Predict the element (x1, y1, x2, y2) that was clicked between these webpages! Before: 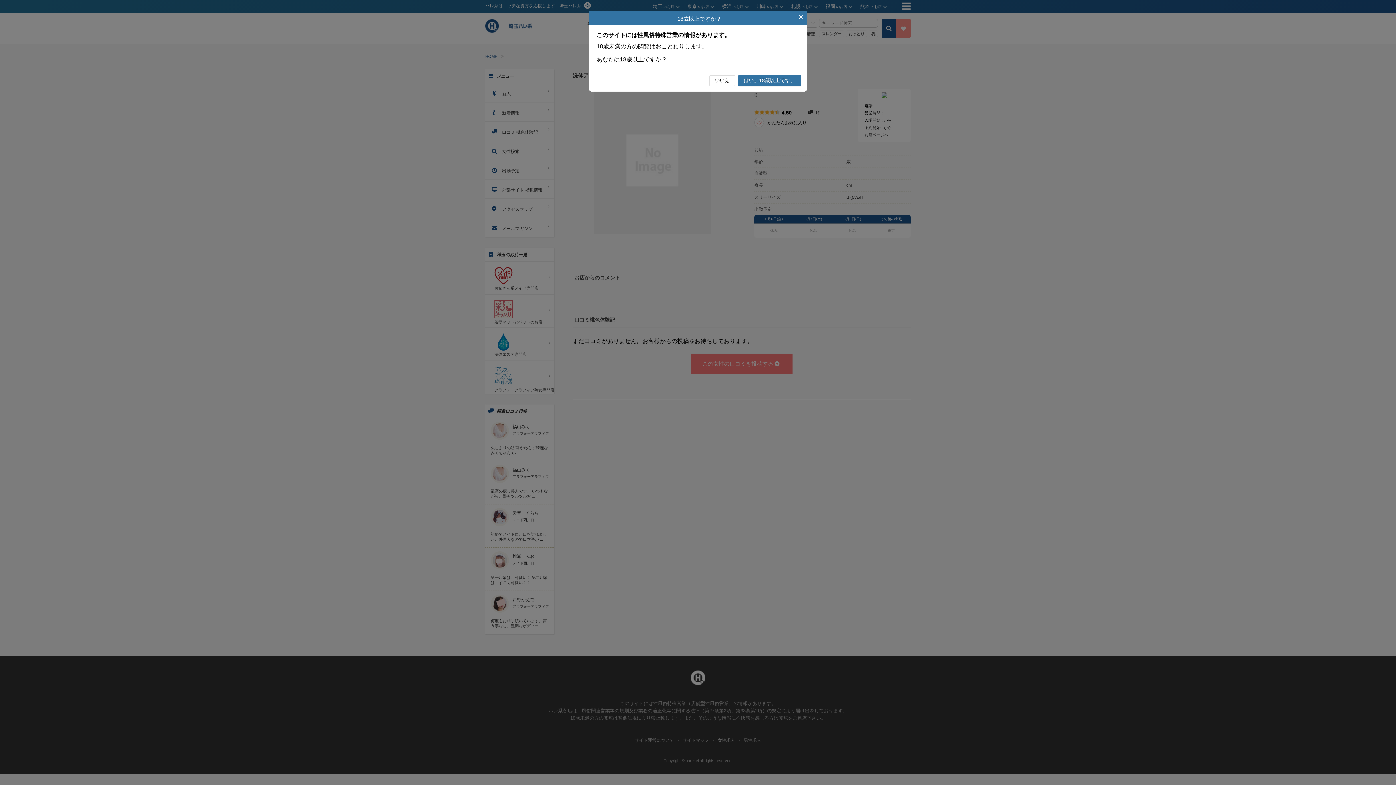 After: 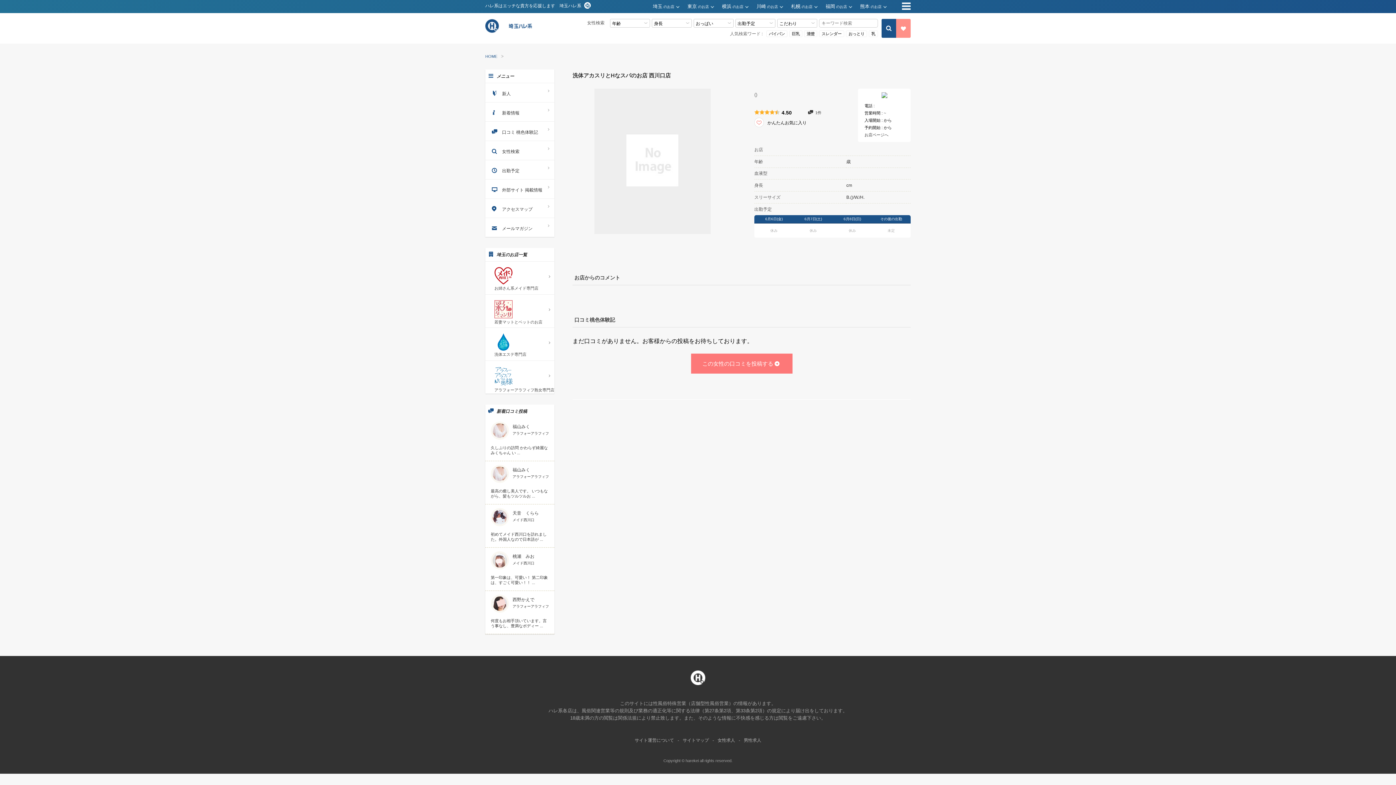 Action: bbox: (738, 75, 801, 86) label: はい。18歳以上です。